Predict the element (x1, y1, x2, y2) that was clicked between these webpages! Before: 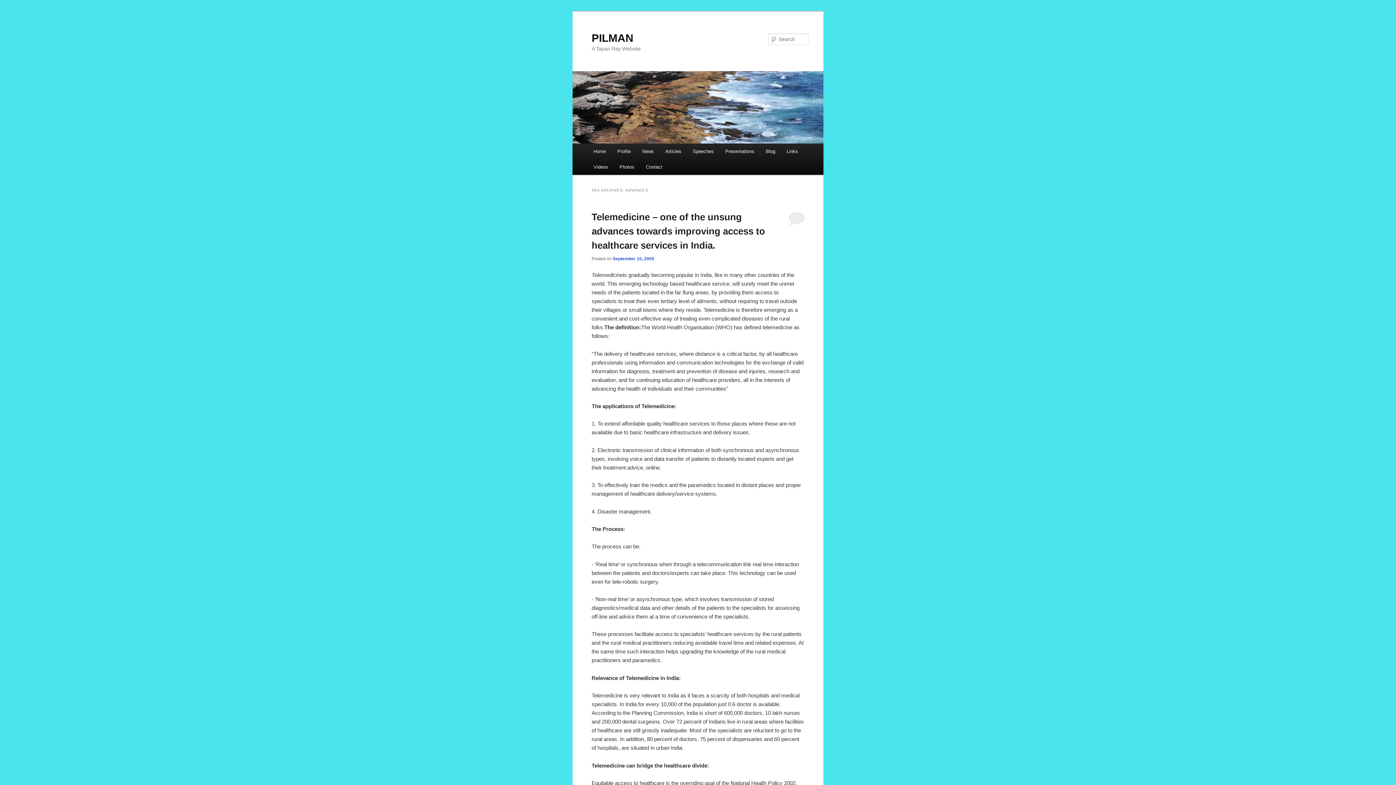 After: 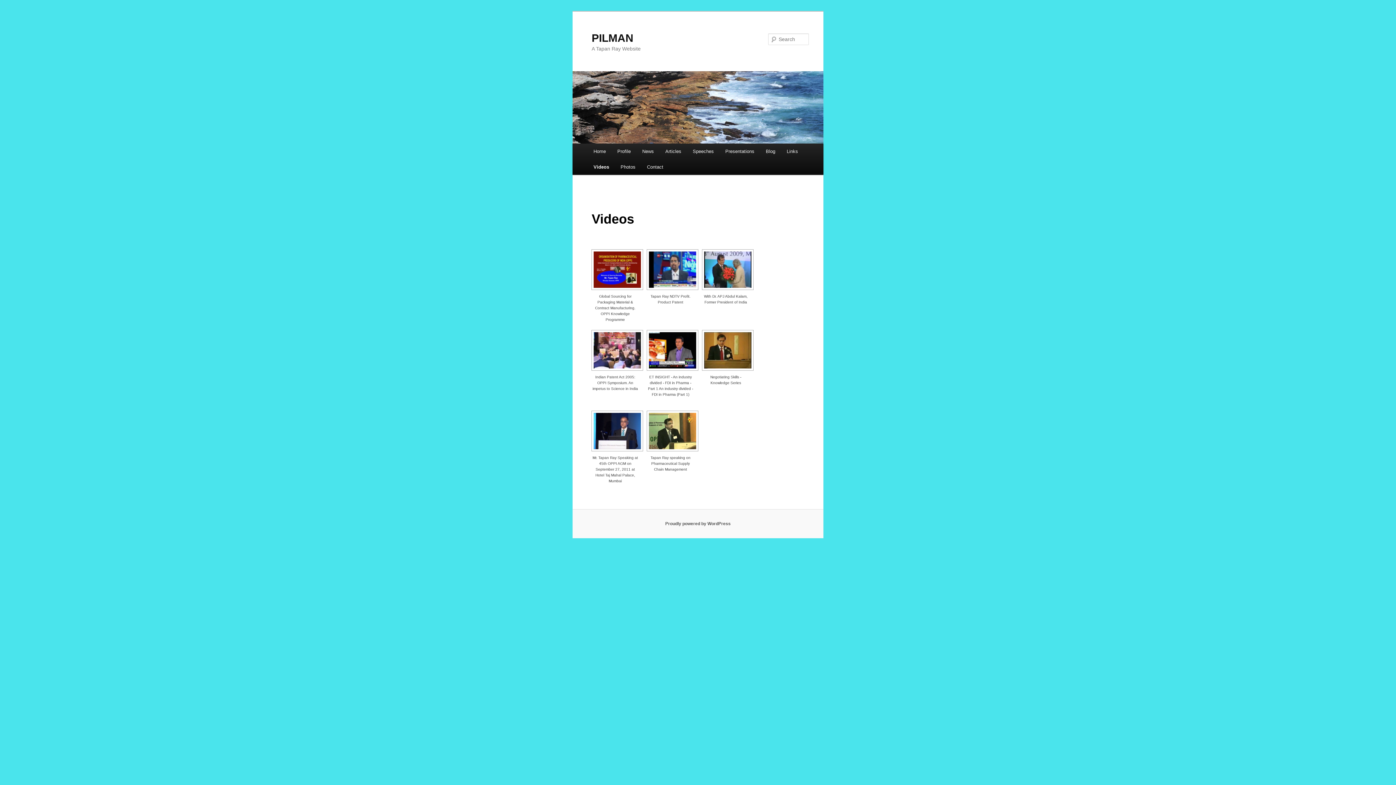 Action: bbox: (587, 159, 613, 174) label: Videos